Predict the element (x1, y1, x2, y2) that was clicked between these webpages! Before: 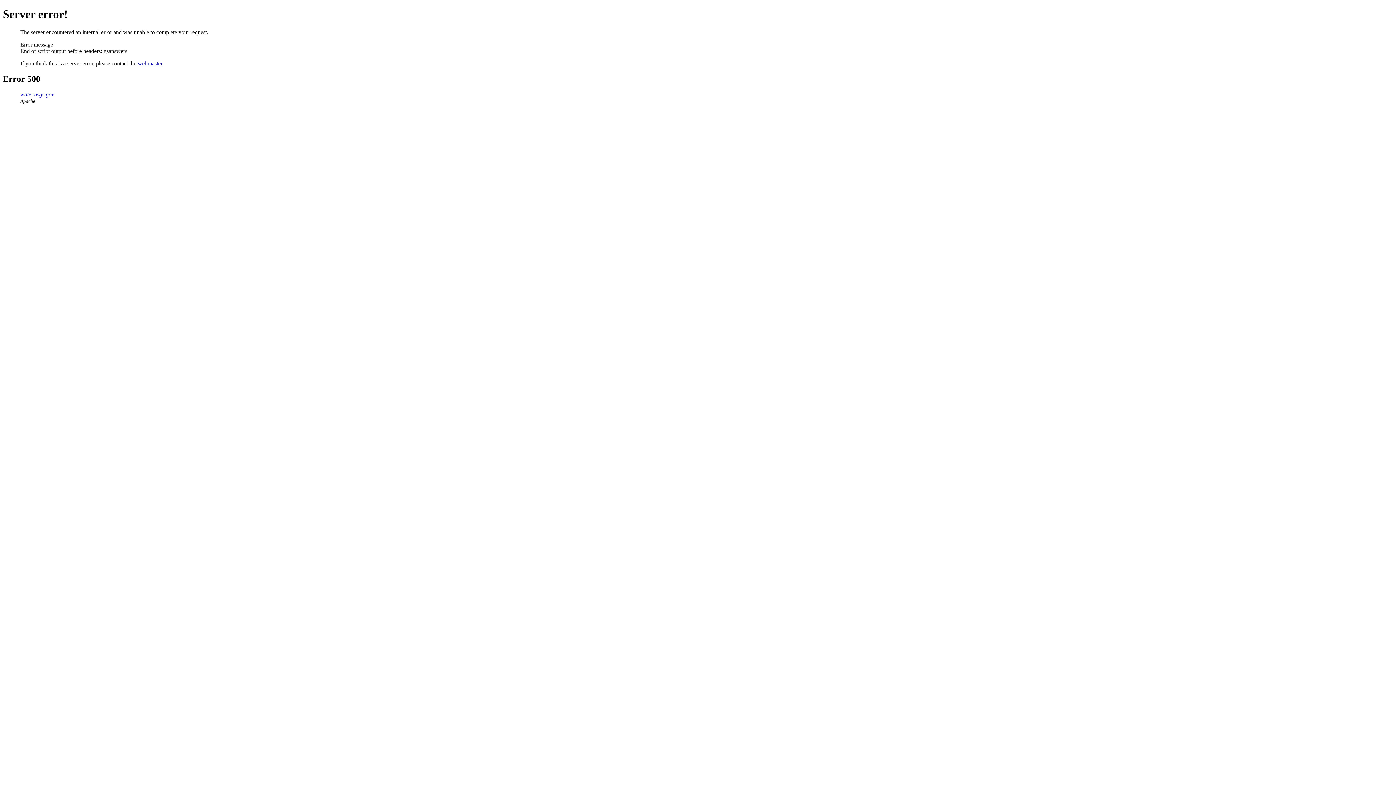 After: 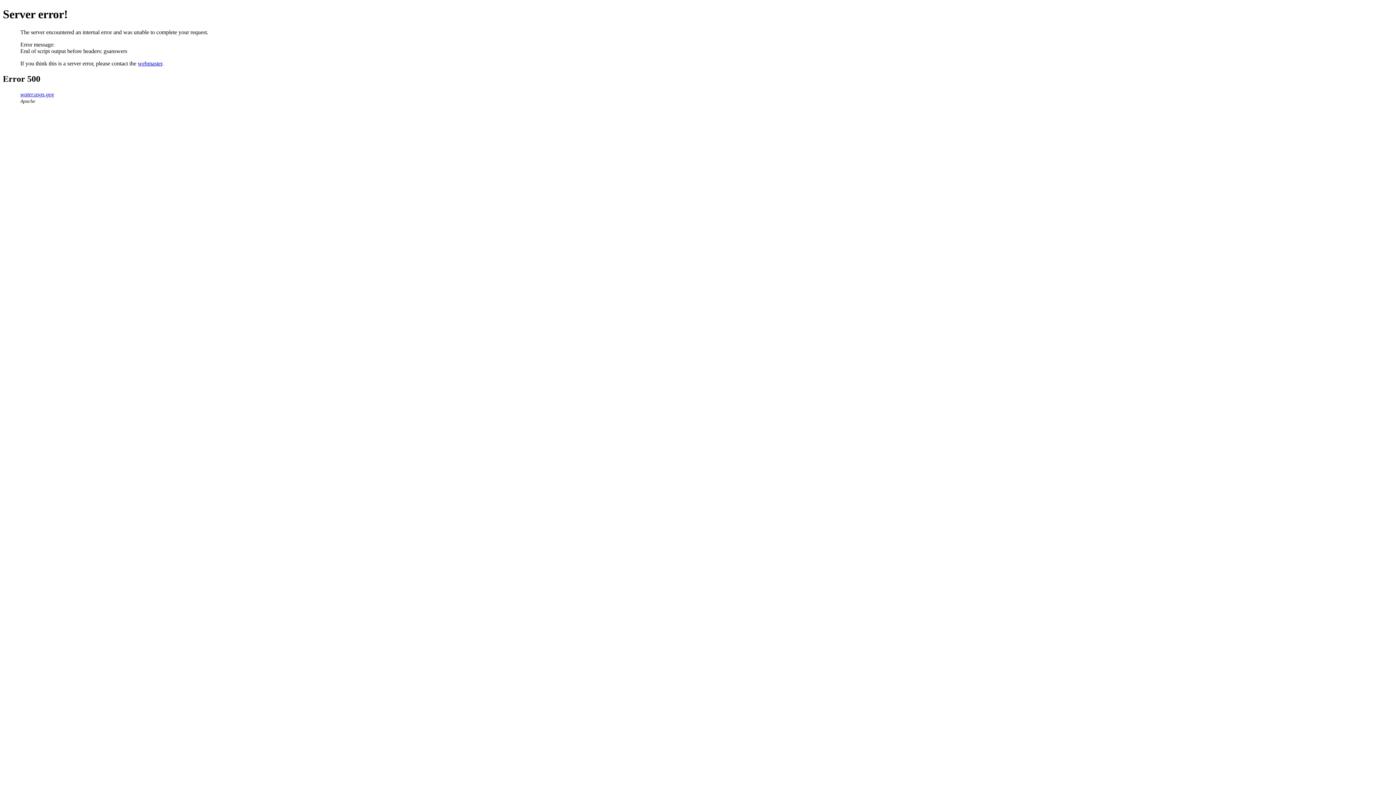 Action: label: webmaster bbox: (137, 60, 162, 66)